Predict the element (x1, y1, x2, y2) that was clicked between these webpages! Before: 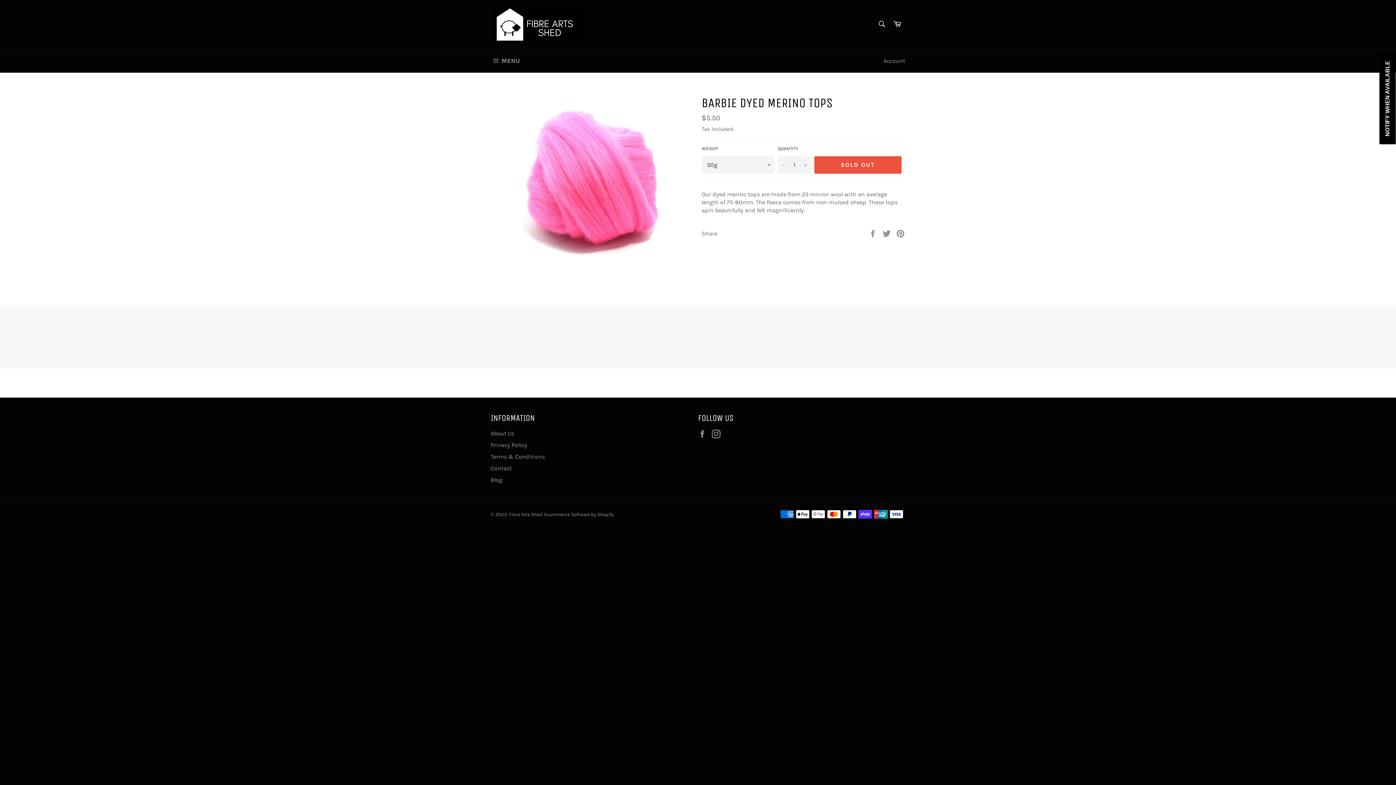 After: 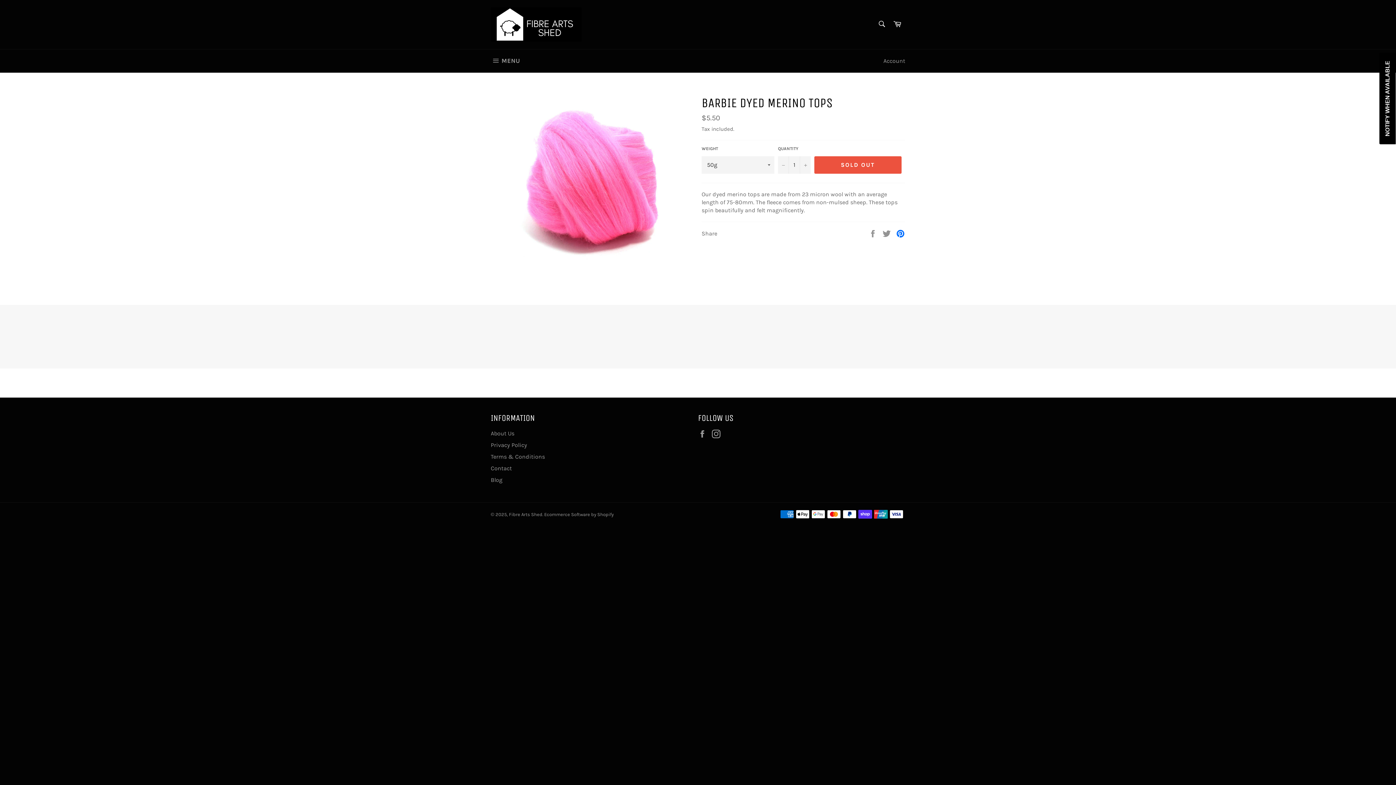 Action: bbox: (896, 229, 905, 236) label: Pin on Pinterest